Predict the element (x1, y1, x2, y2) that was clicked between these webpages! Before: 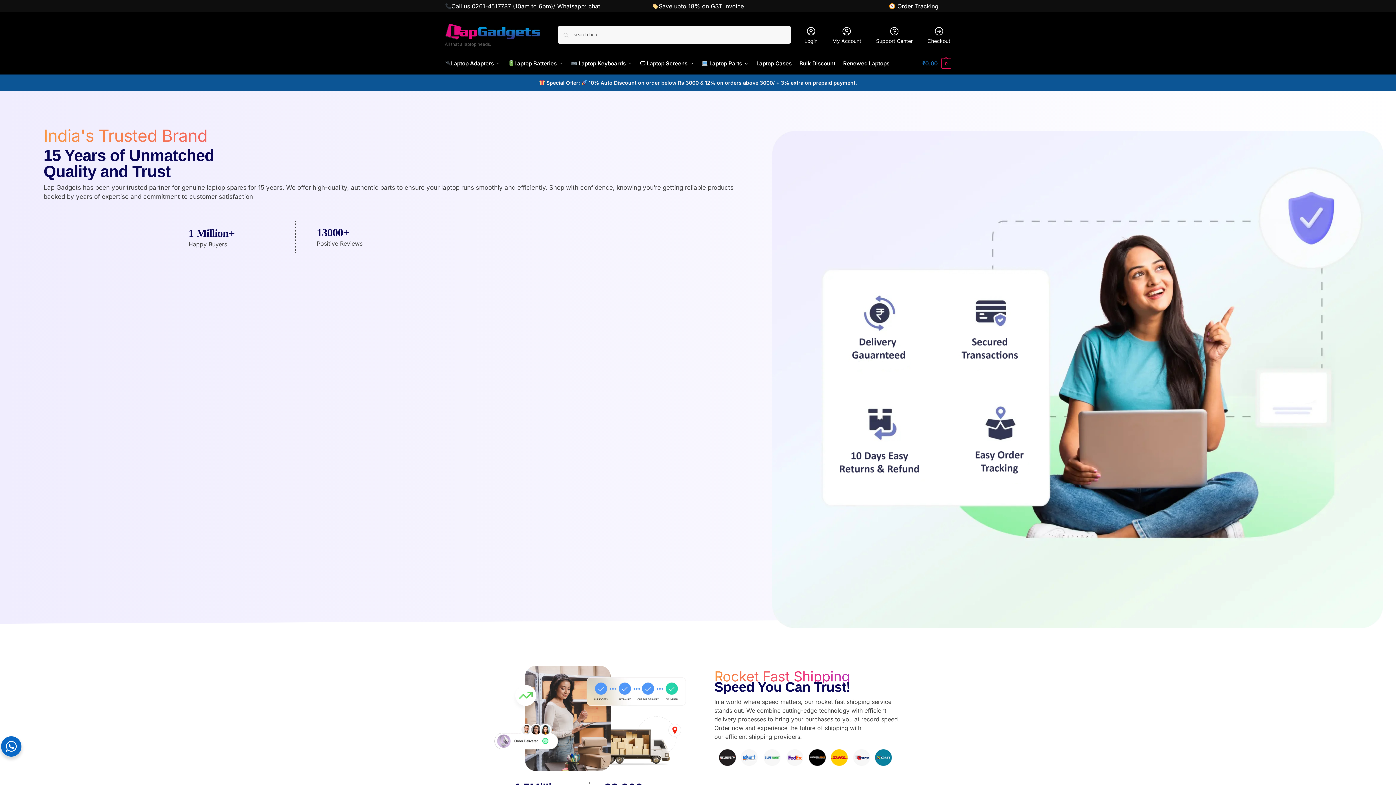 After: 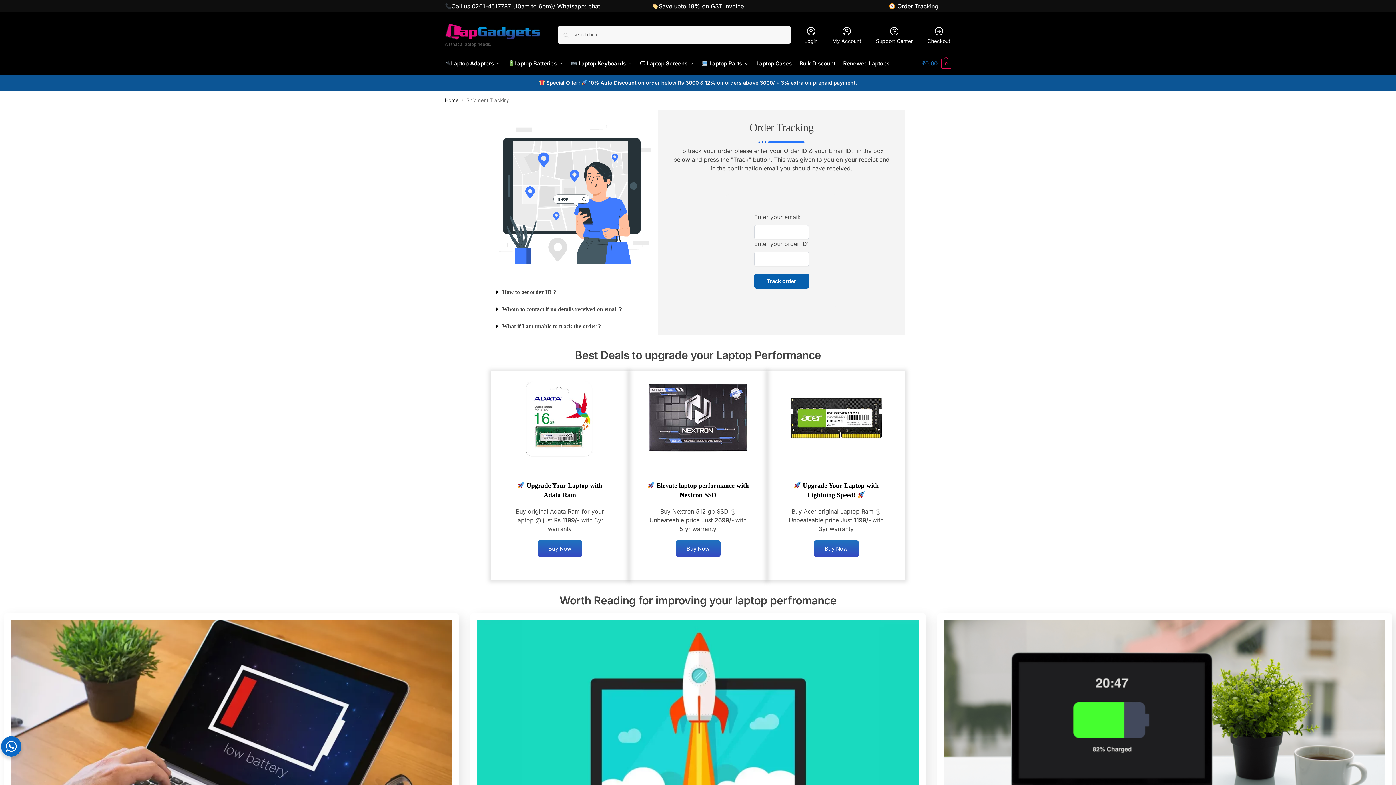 Action: label:  Order Tracking bbox: (889, 2, 938, 9)